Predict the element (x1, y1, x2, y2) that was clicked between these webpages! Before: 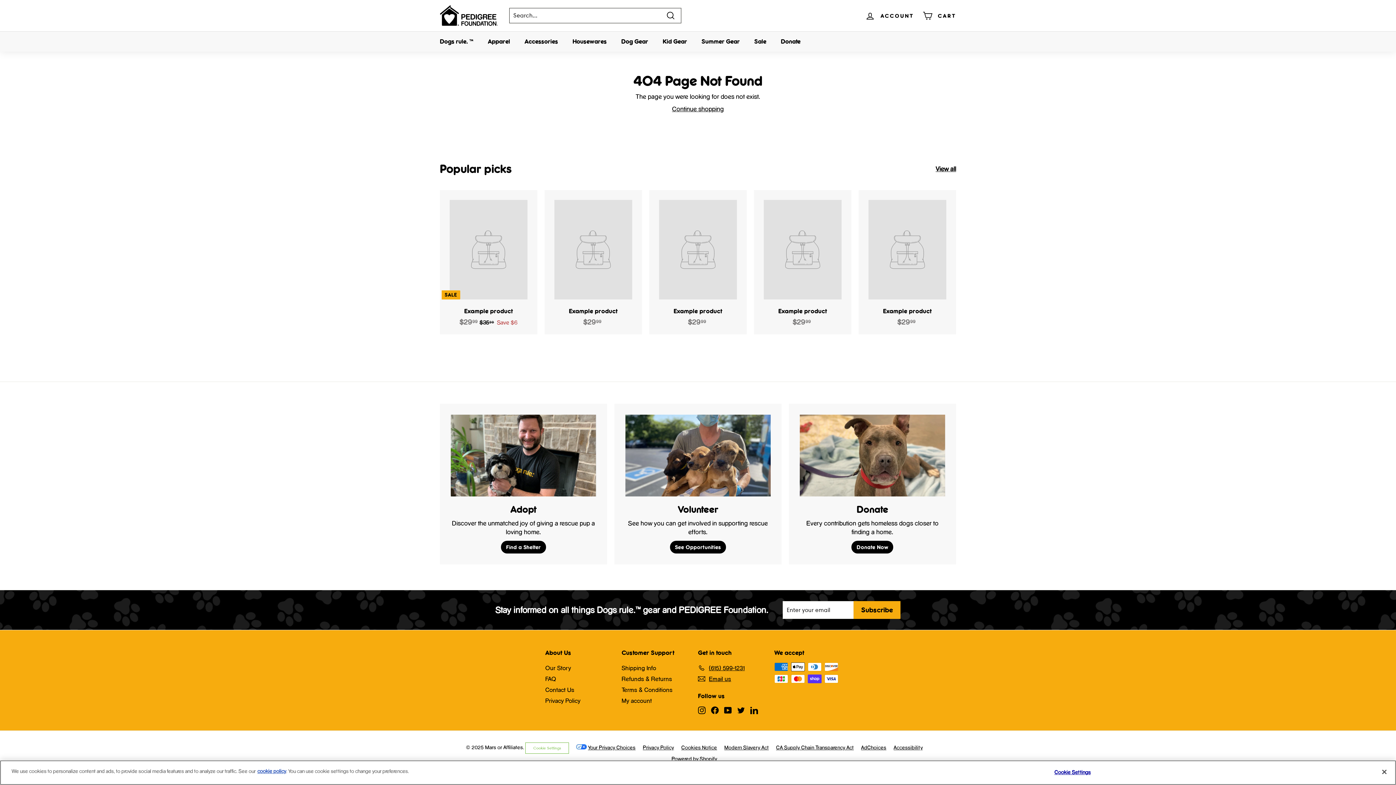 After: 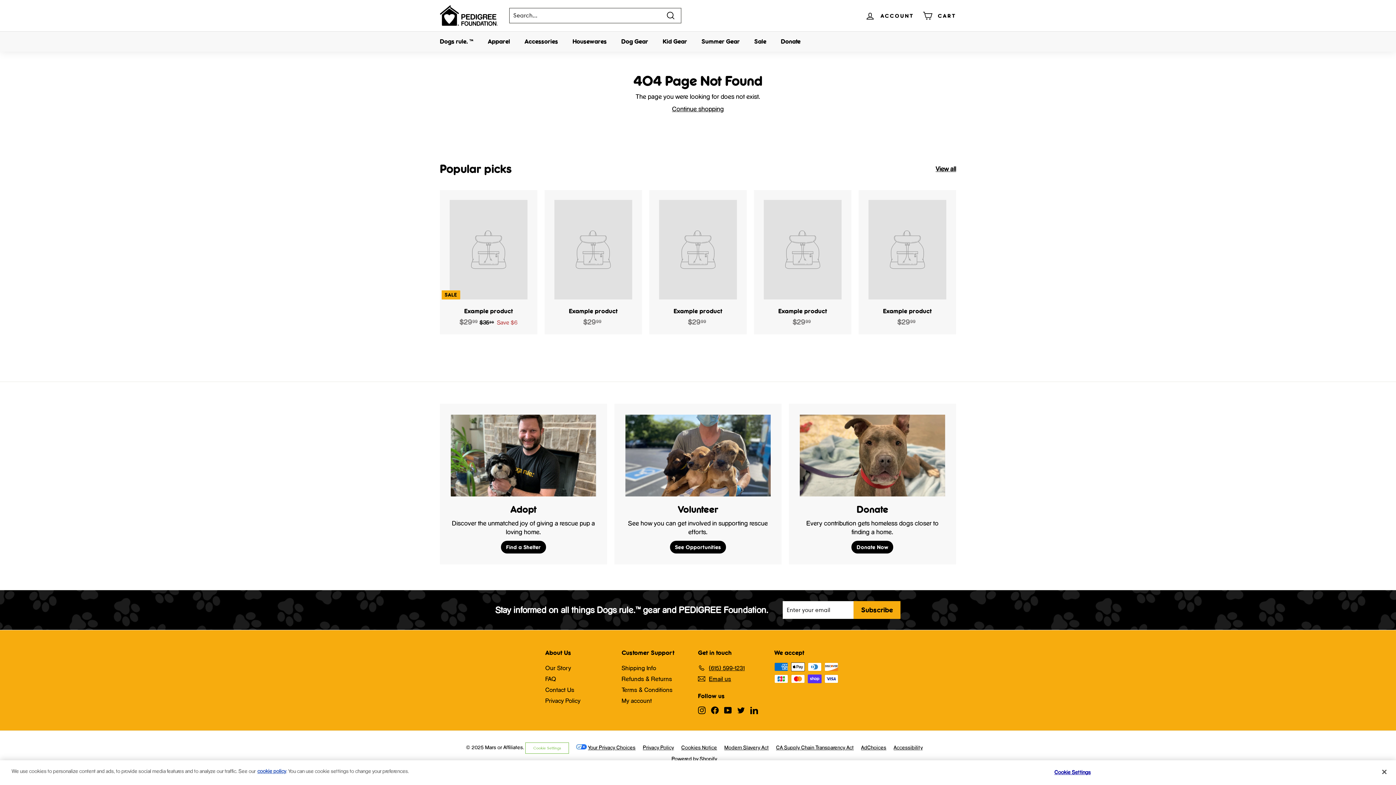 Action: bbox: (750, 706, 758, 714) label: LinkedIn